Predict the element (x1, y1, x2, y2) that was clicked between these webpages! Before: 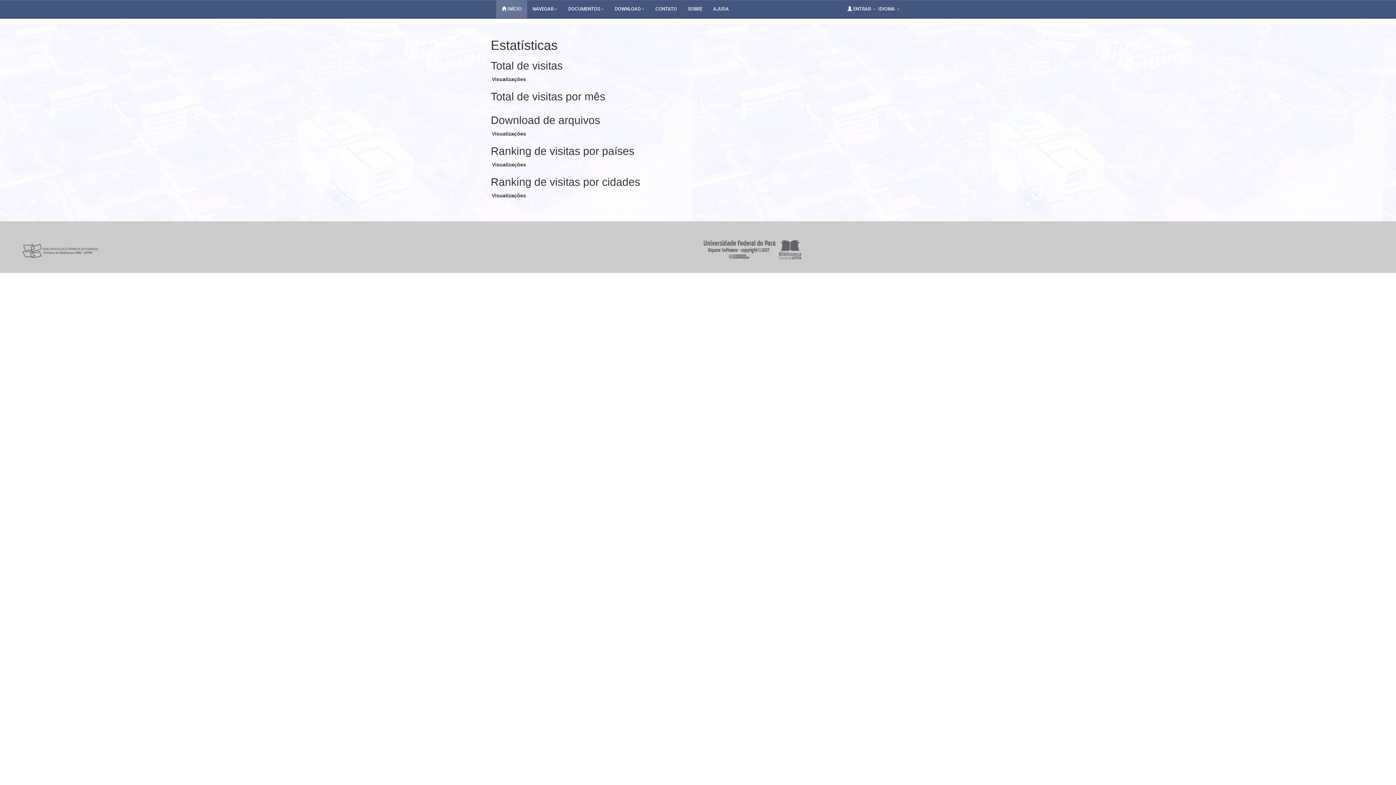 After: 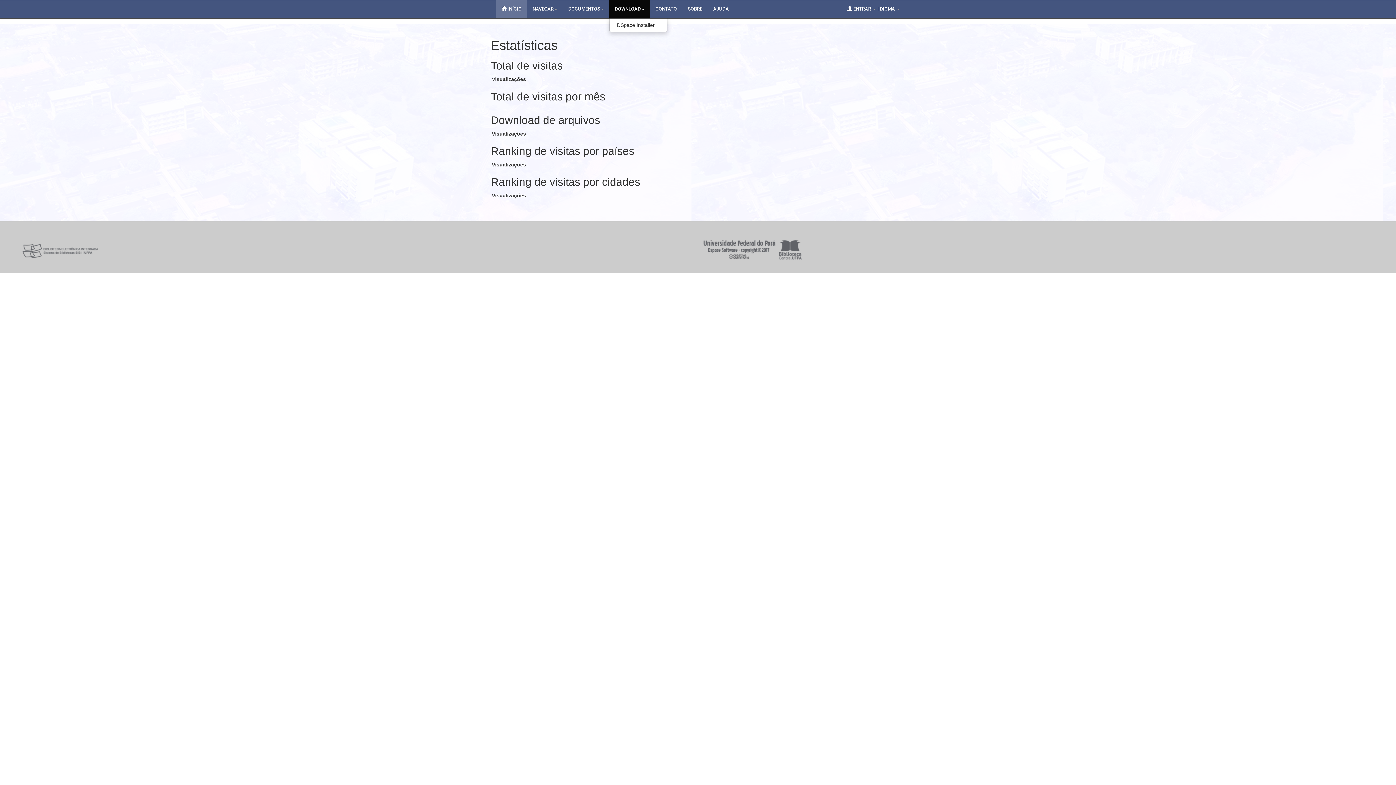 Action: label: DOWNLOAD bbox: (609, 0, 650, 18)